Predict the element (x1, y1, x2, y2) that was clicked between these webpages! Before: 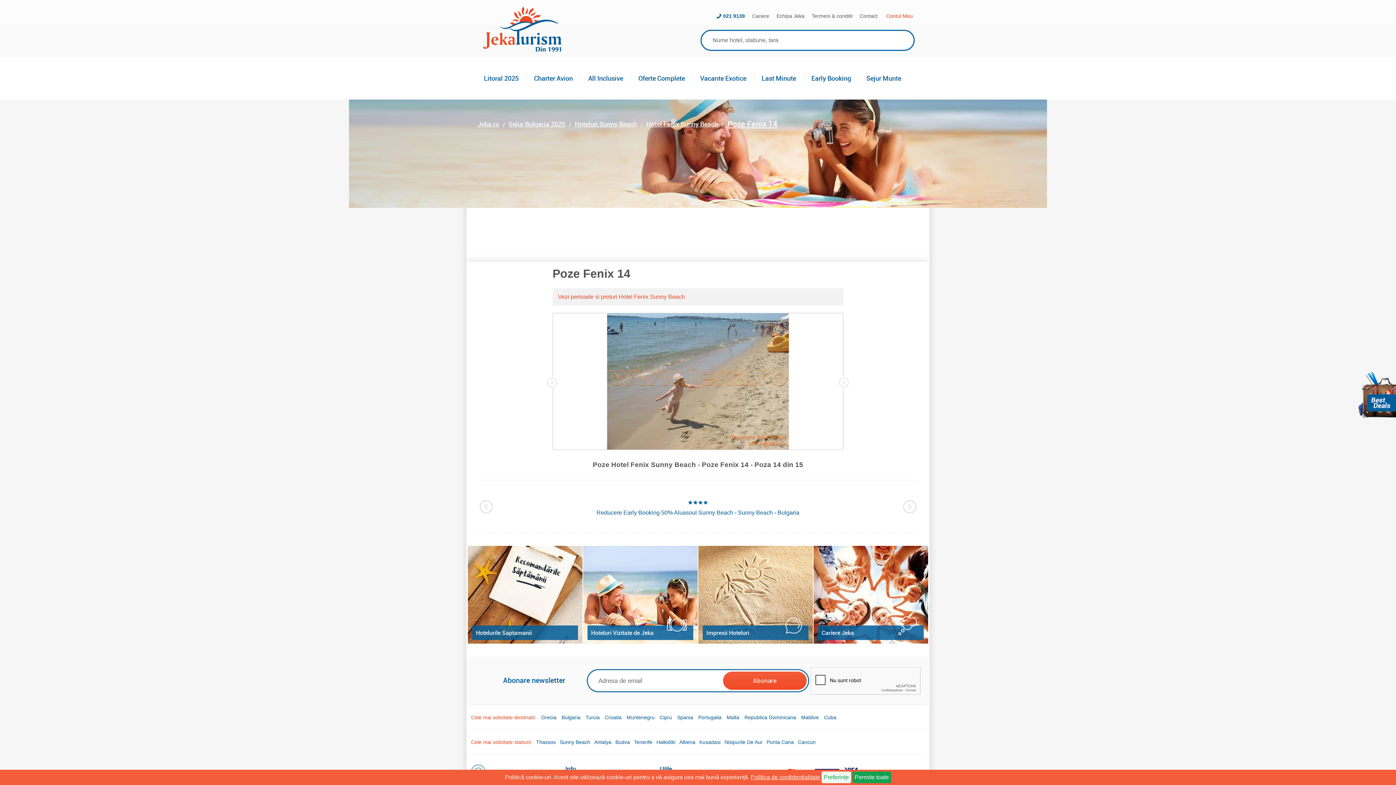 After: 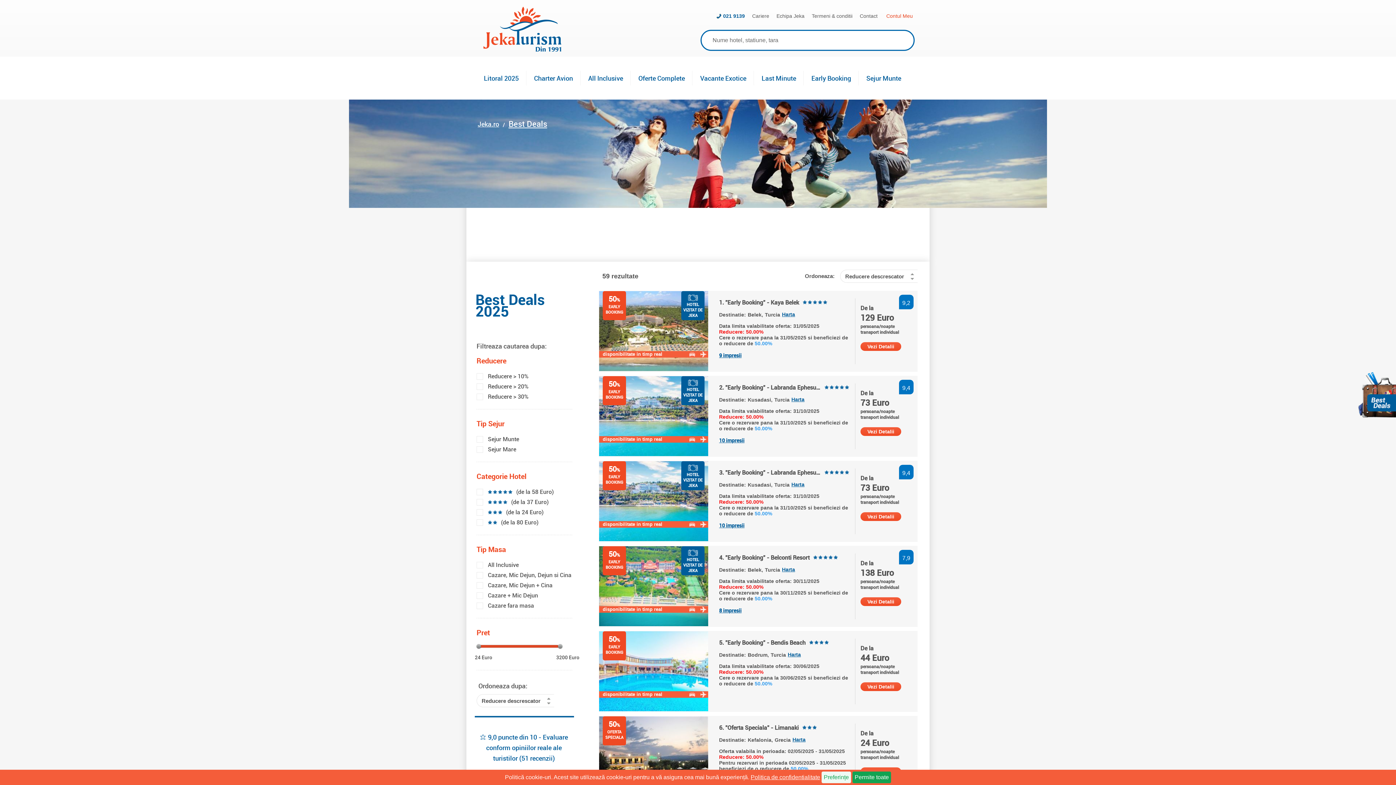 Action: bbox: (1358, 372, 1396, 417)